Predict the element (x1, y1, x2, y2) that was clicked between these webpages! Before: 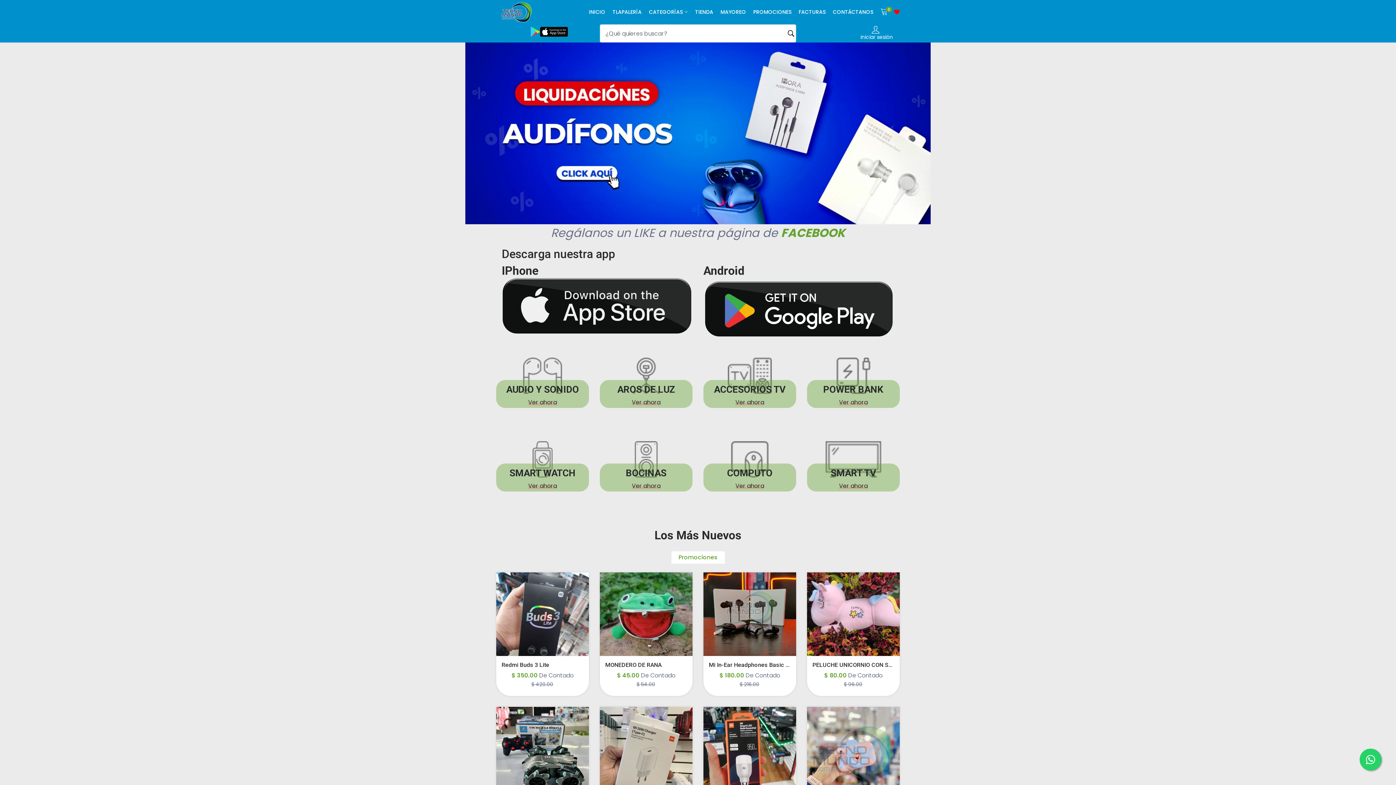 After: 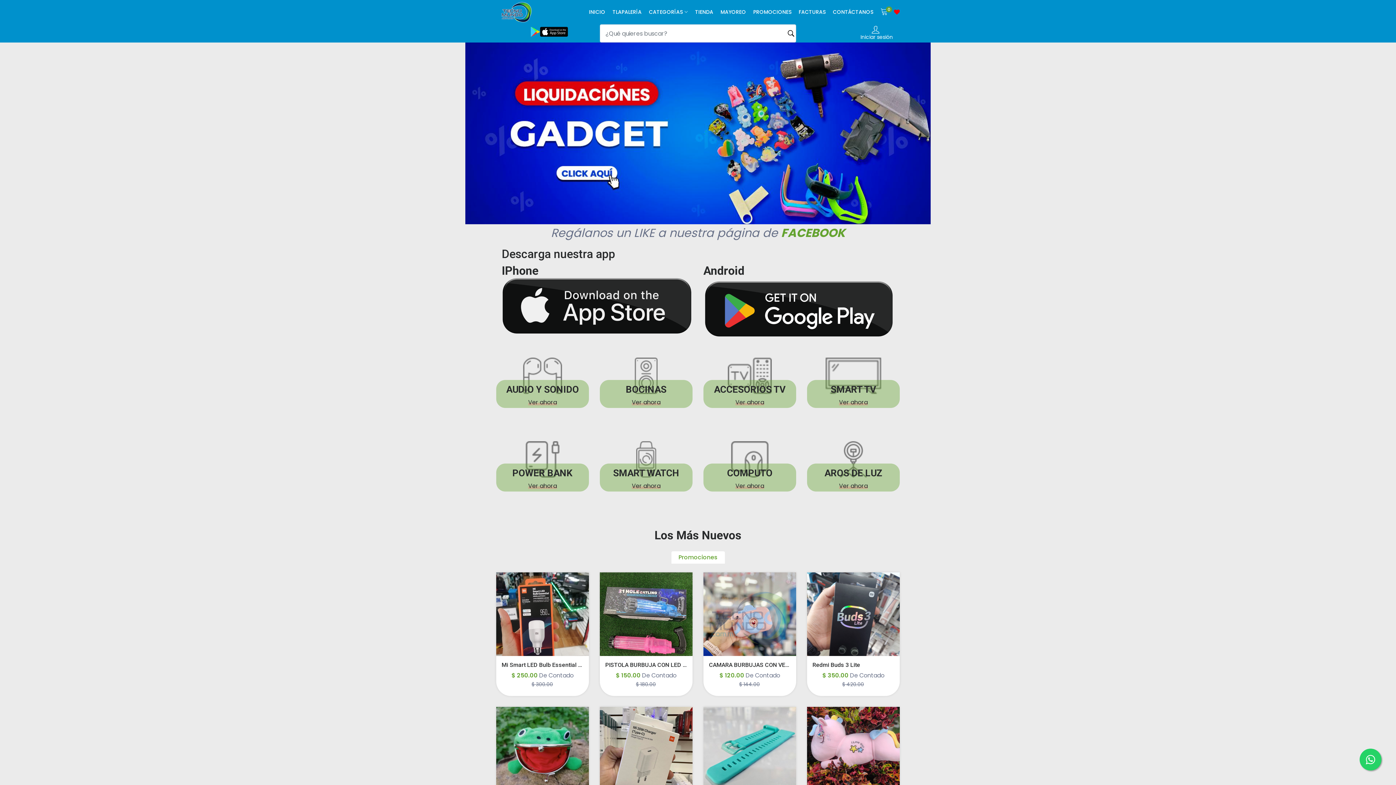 Action: bbox: (585, 0, 609, 23) label: INICIO